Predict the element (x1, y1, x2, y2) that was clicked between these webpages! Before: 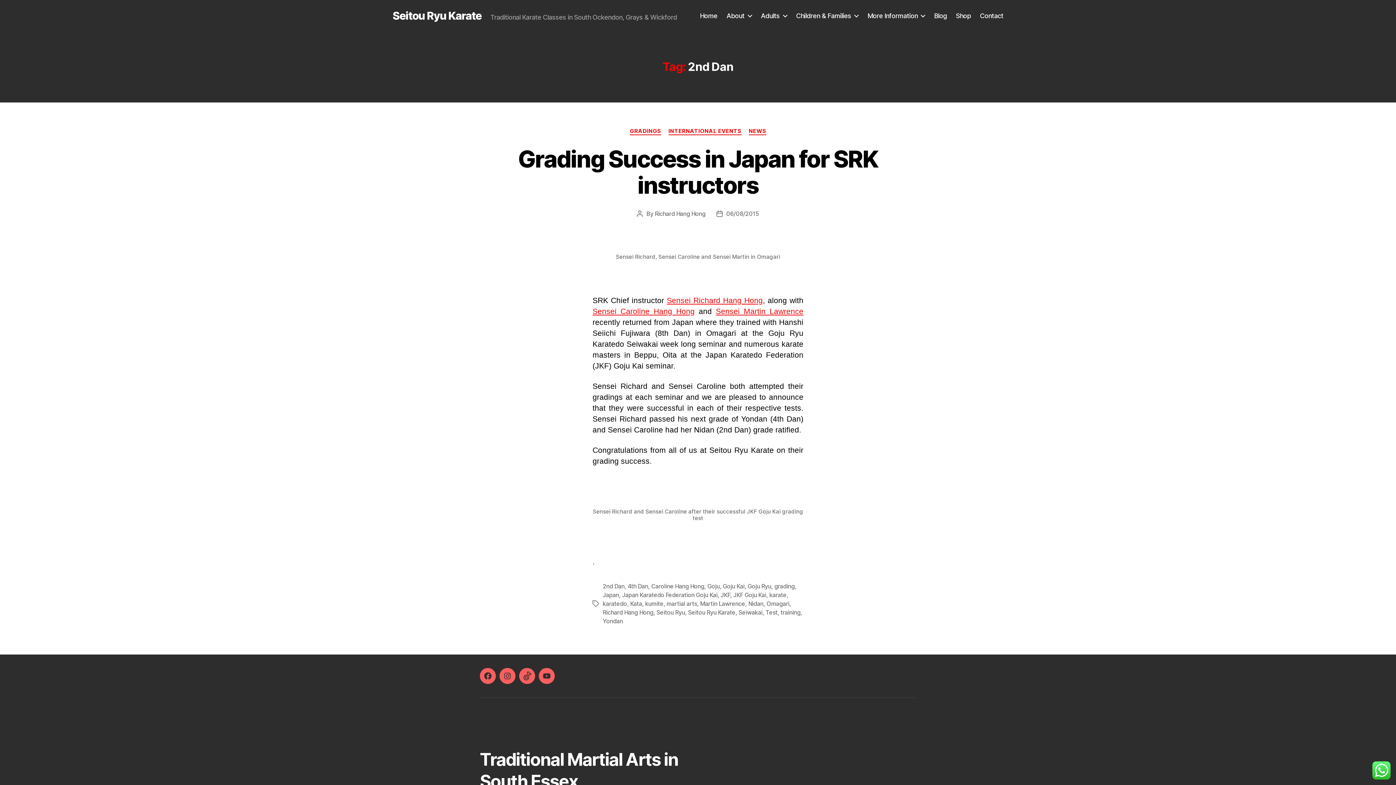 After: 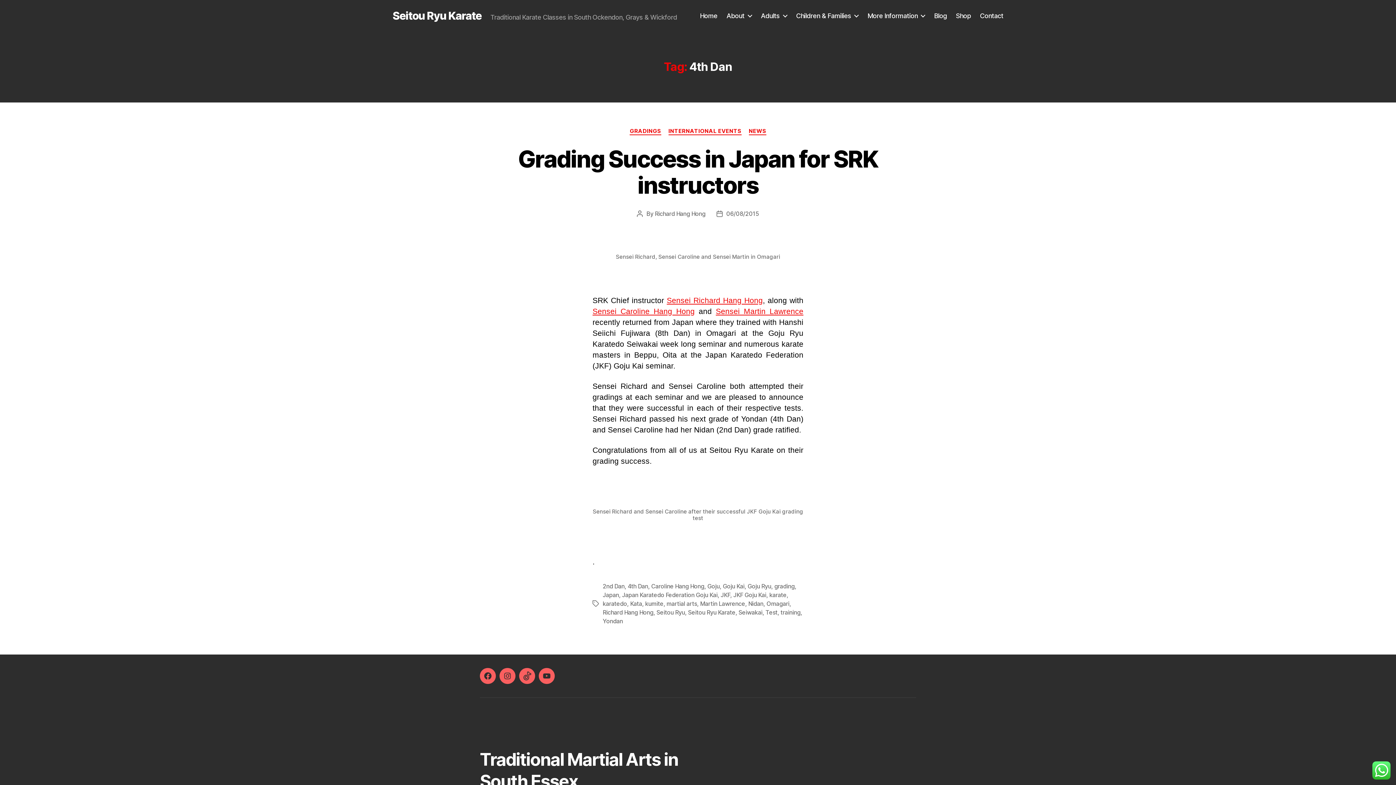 Action: label: 4th Dan bbox: (627, 582, 648, 590)